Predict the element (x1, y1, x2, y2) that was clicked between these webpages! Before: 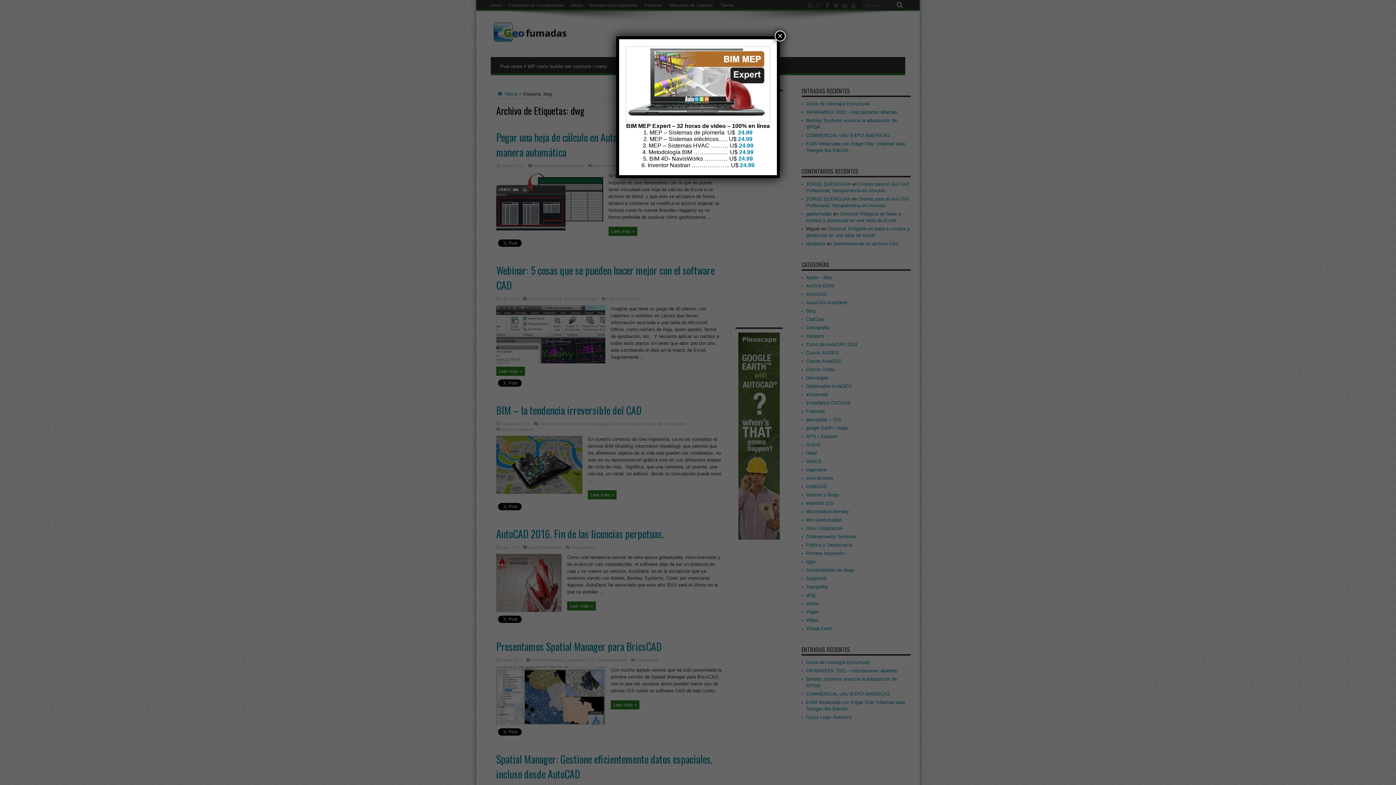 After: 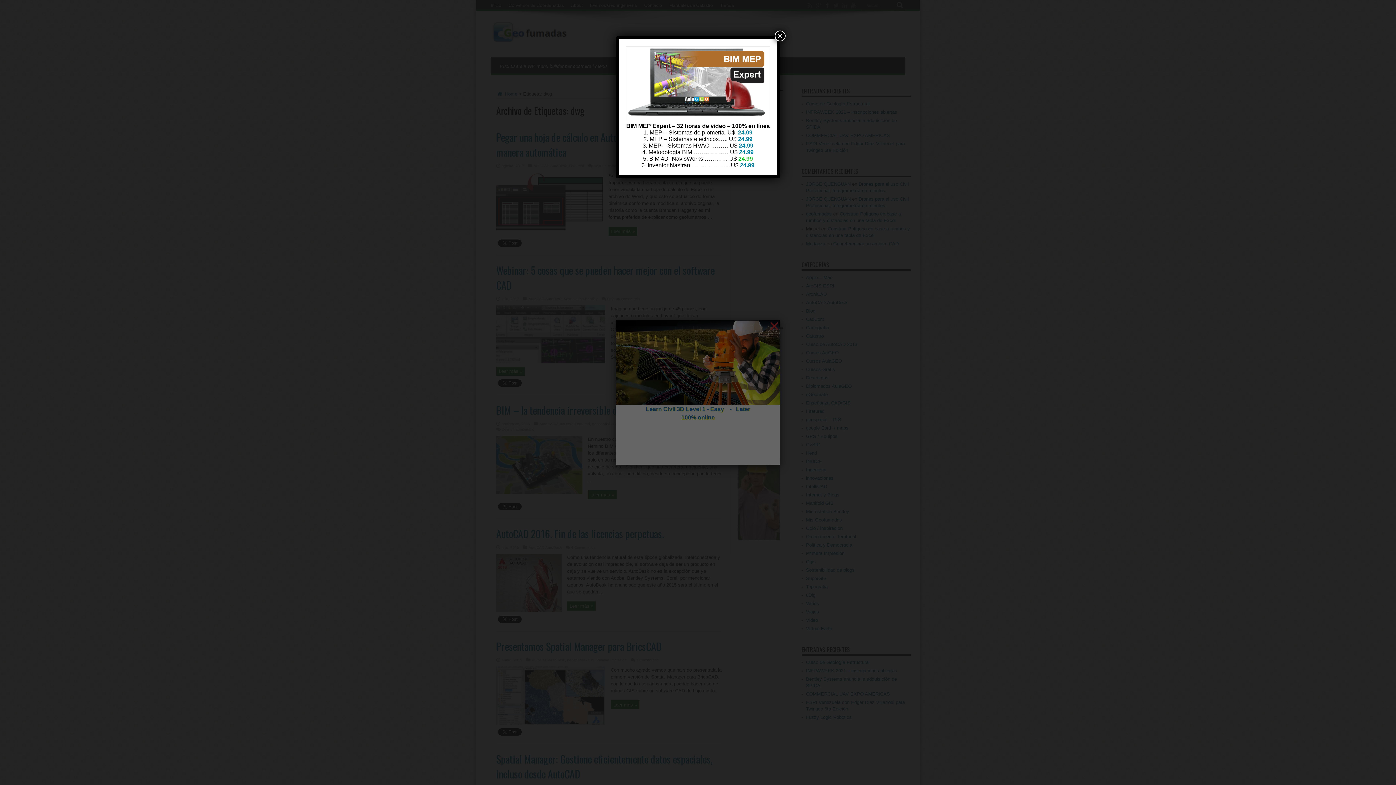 Action: bbox: (1354, 119, 1369, 125) label: 24.99